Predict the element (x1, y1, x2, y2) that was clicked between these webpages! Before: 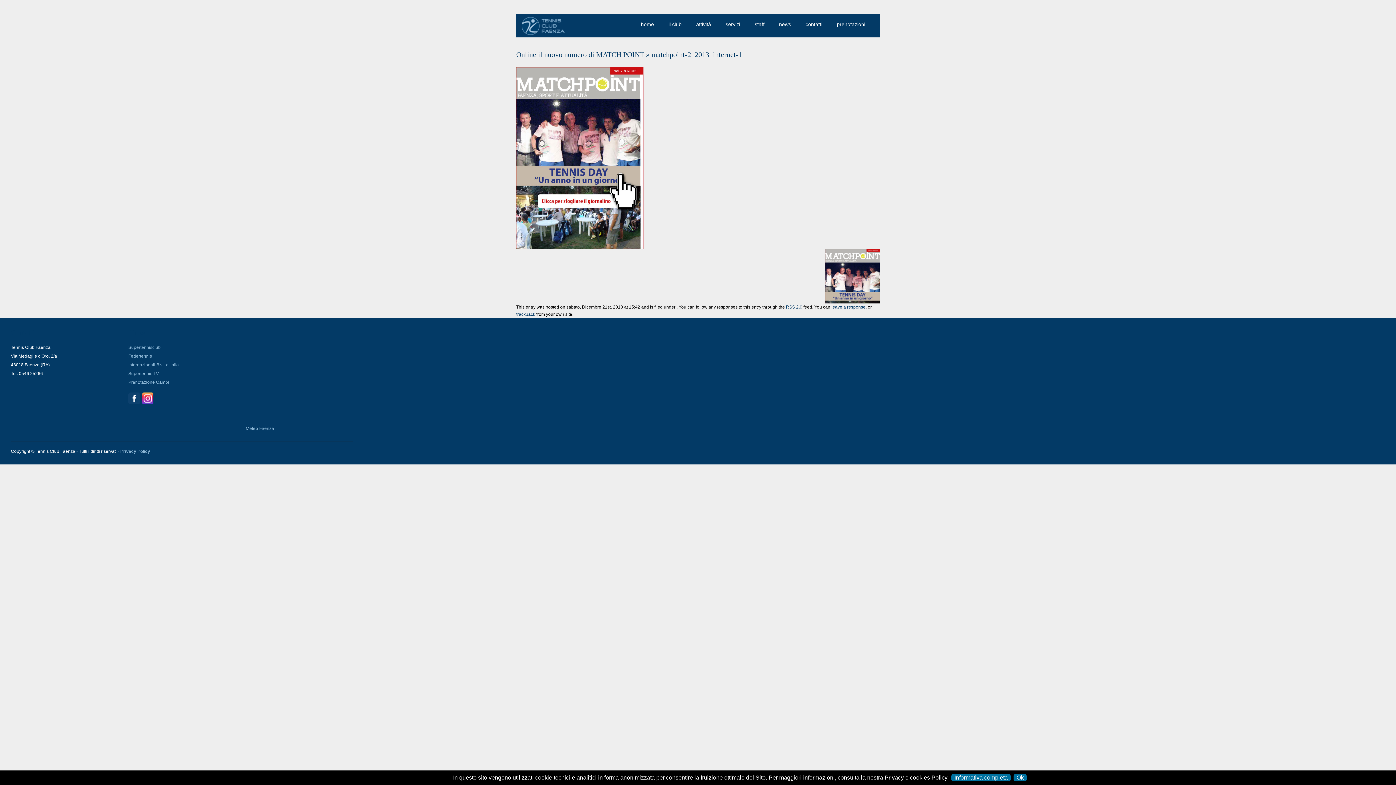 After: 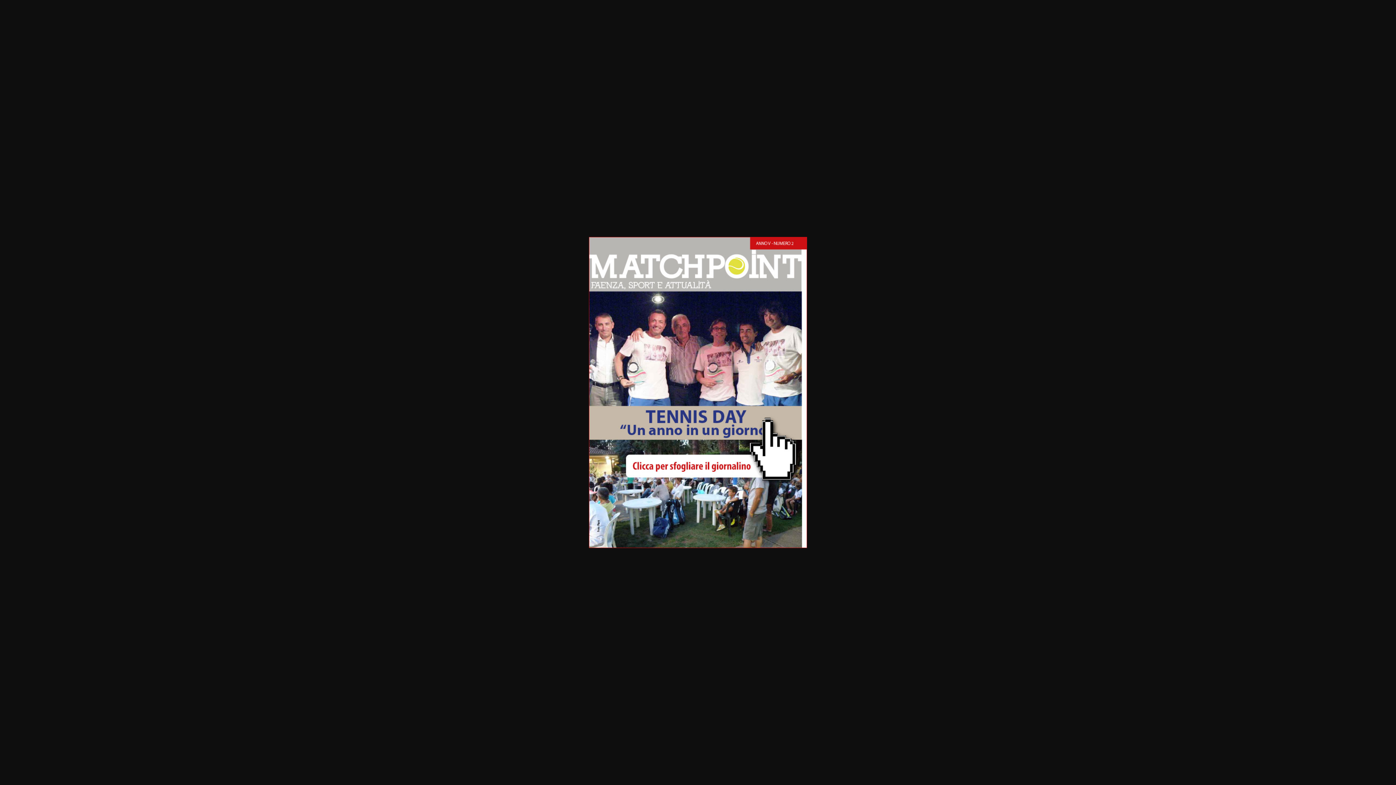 Action: bbox: (516, 245, 643, 250)